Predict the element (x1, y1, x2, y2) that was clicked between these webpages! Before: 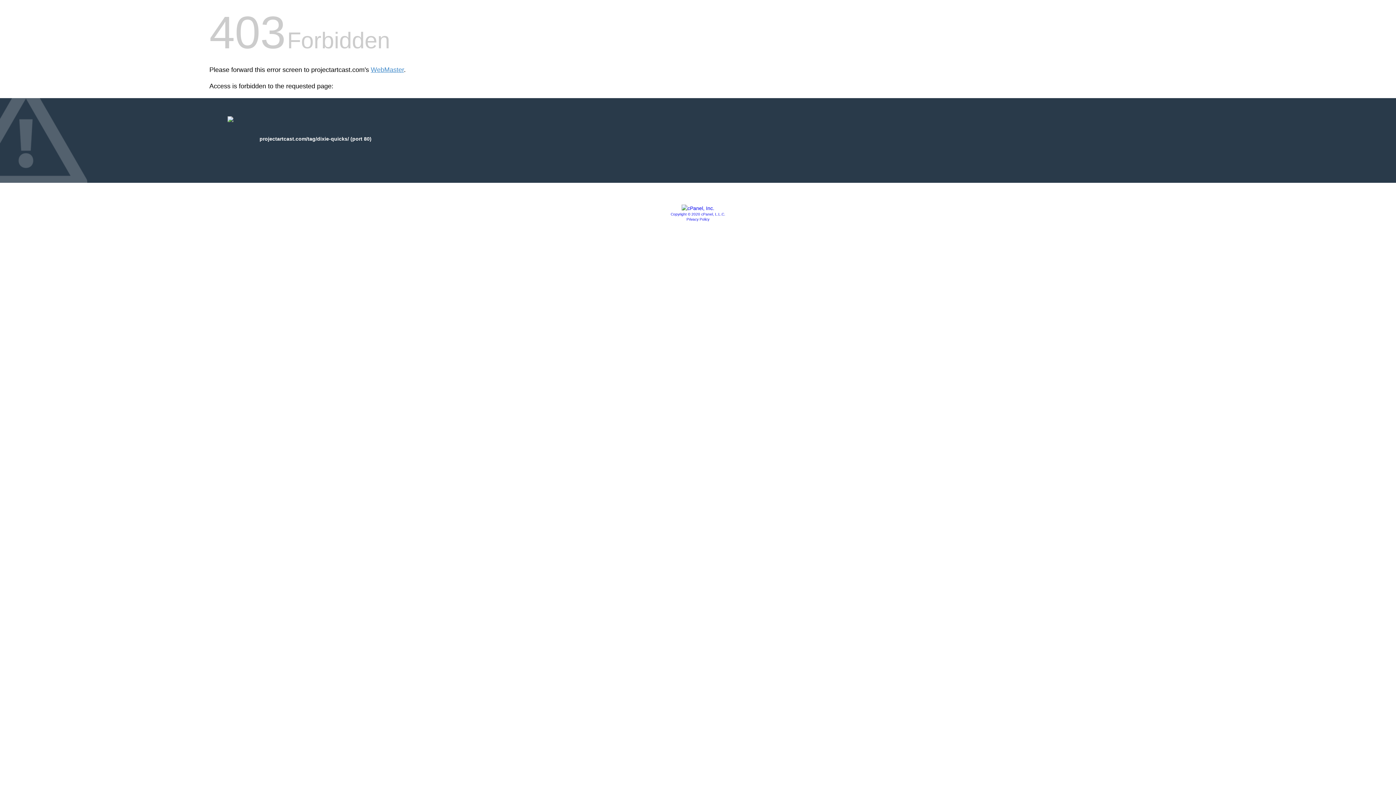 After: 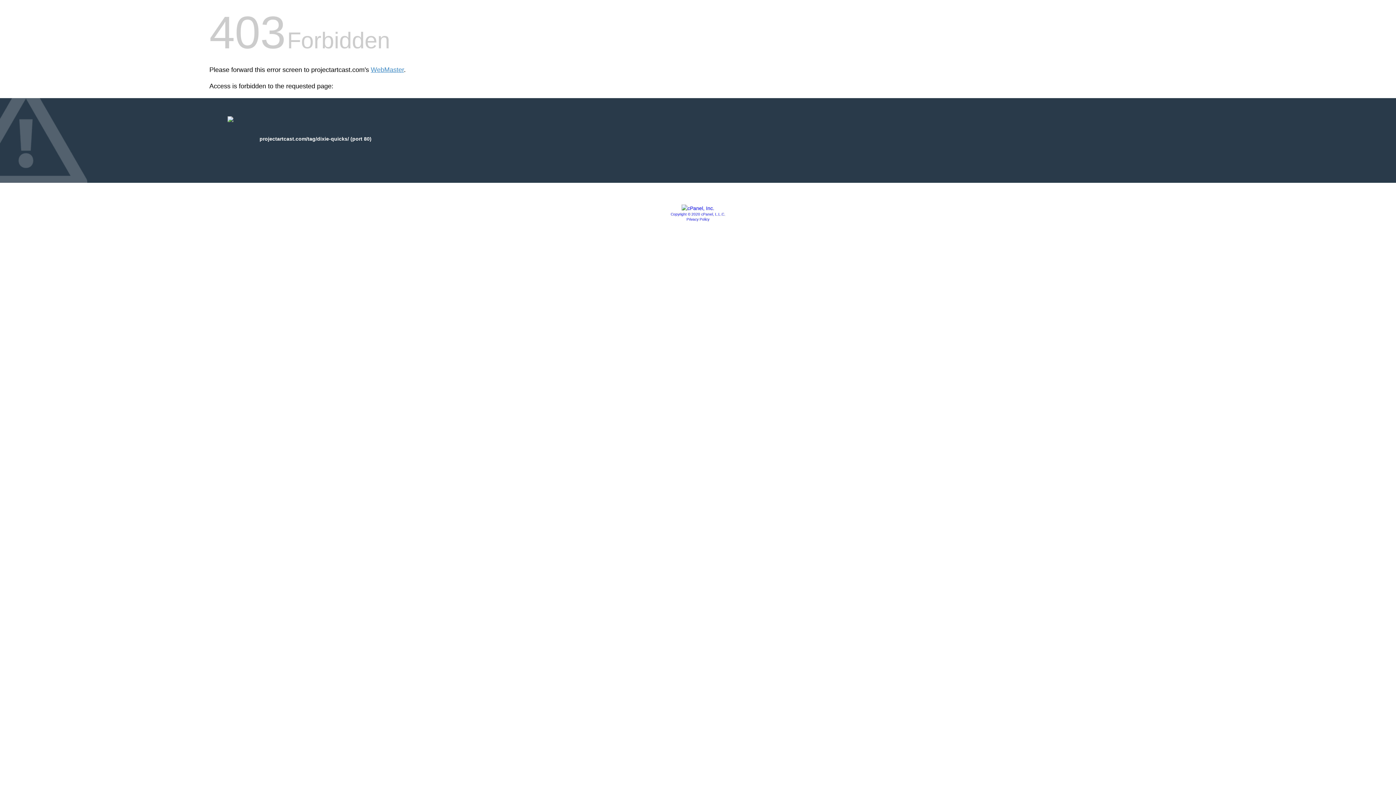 Action: label: Privacy Policy bbox: (686, 217, 709, 221)